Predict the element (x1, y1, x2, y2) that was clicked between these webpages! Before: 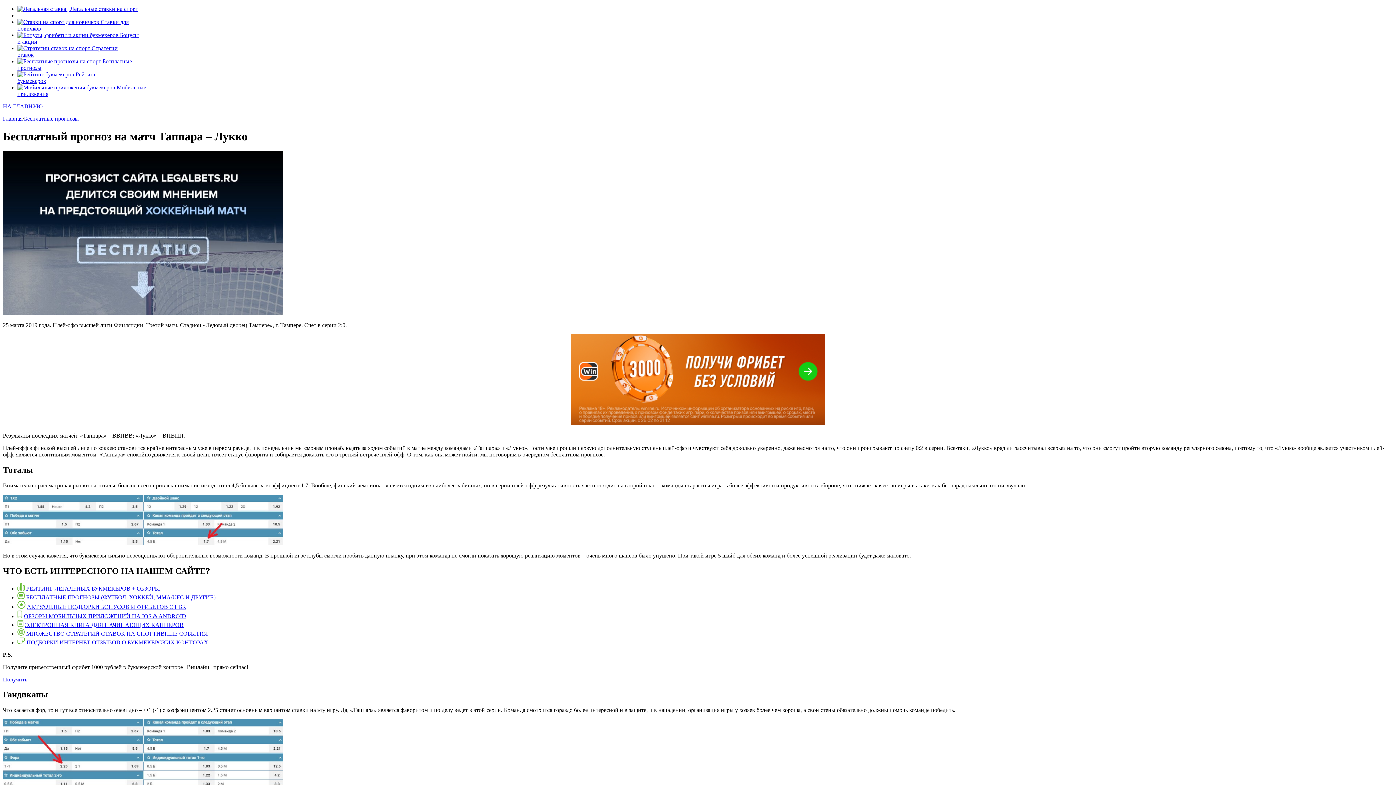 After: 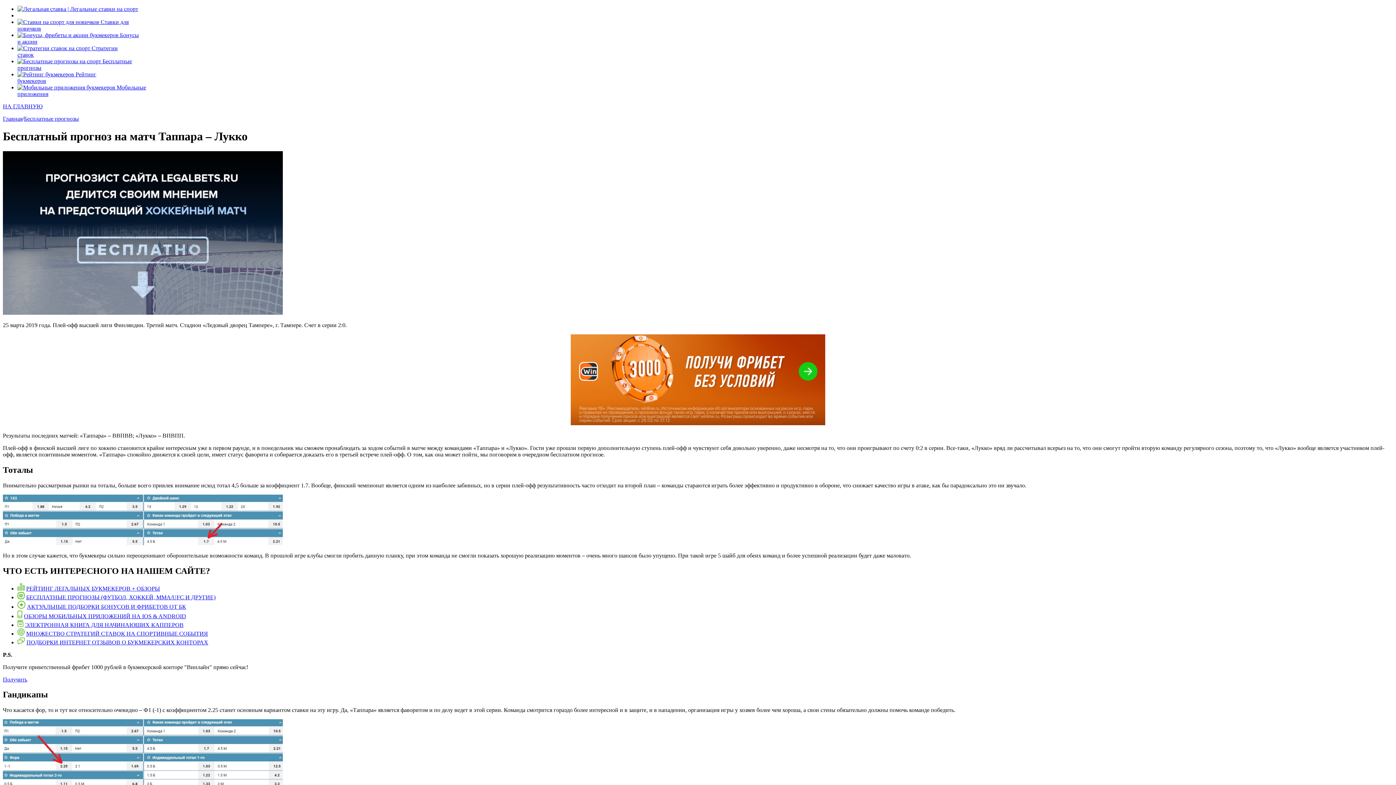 Action: bbox: (570, 420, 825, 426)